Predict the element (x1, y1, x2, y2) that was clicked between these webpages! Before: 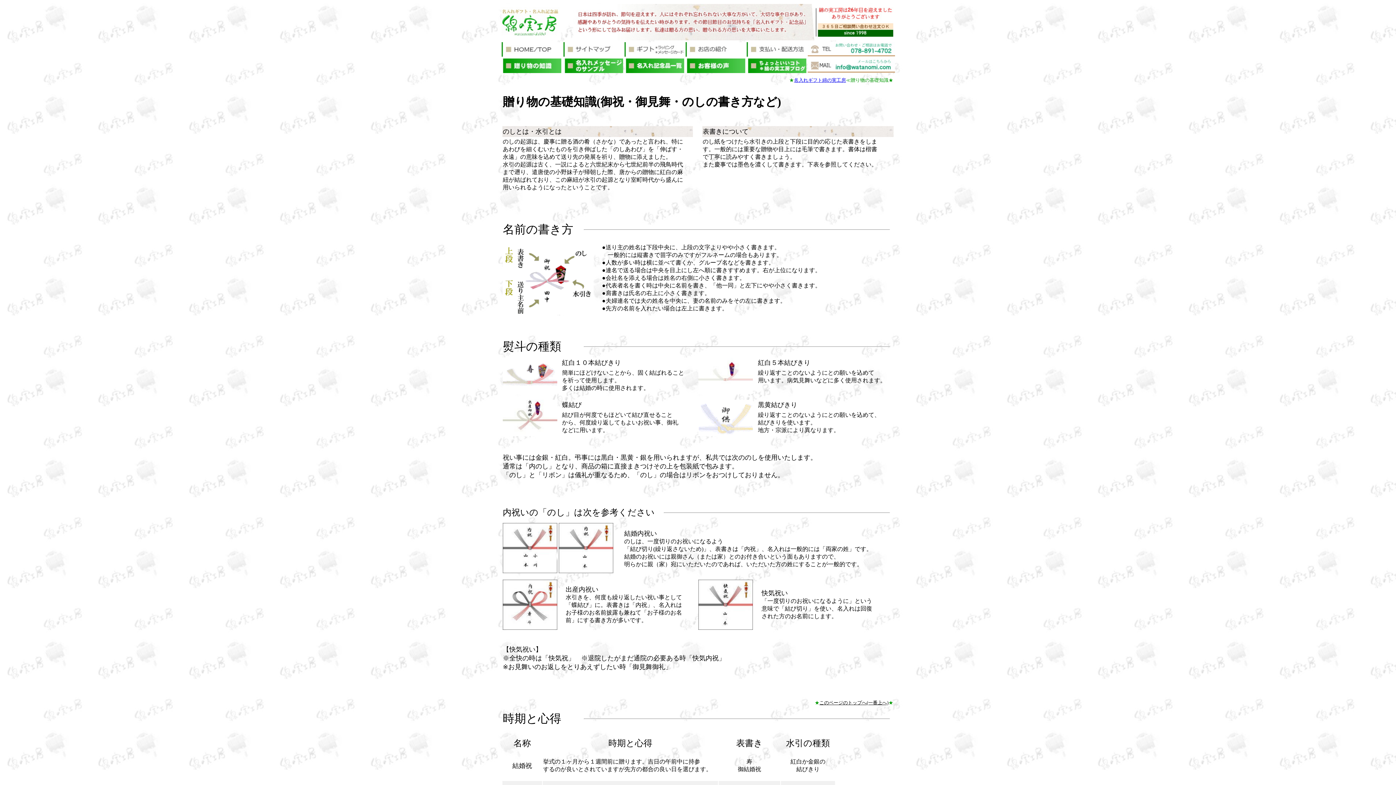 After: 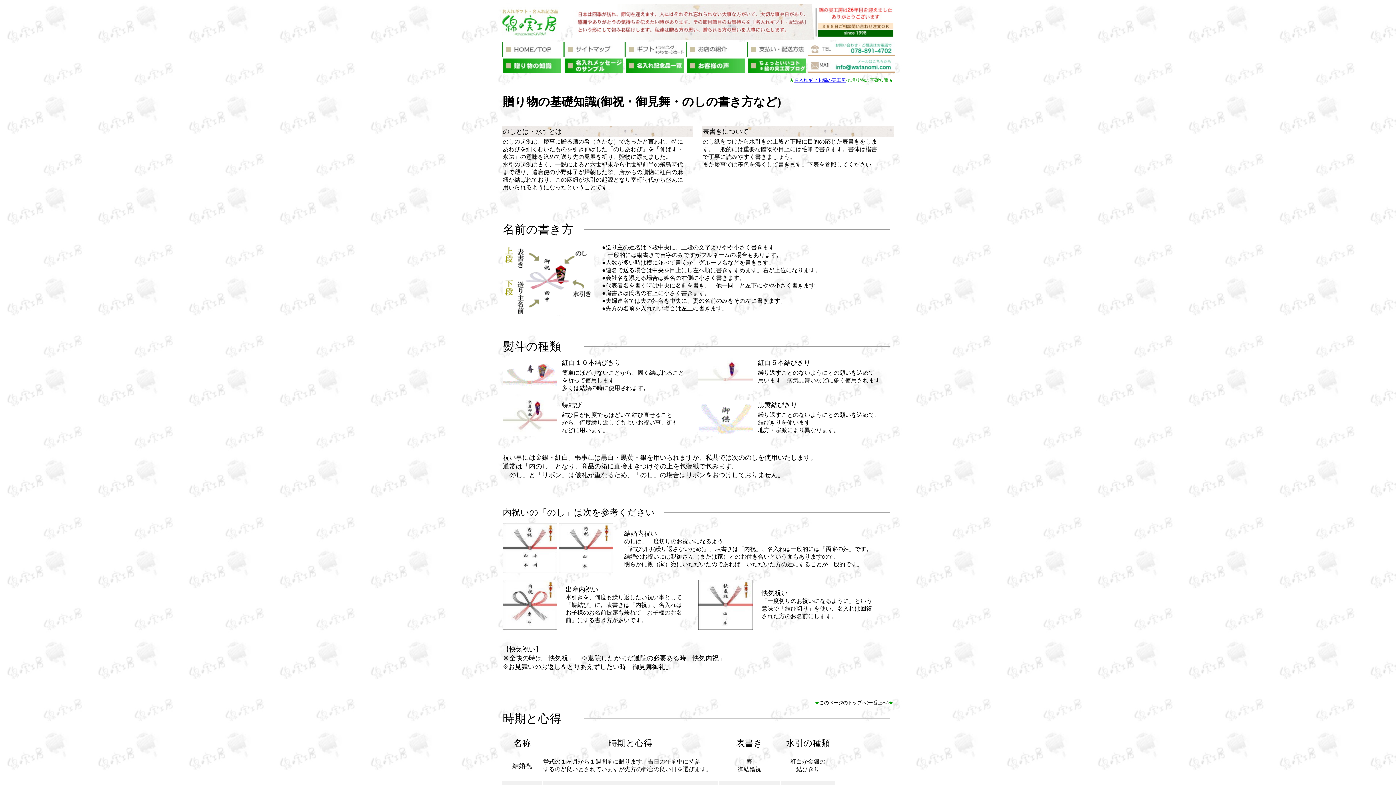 Action: bbox: (501, 68, 561, 74)